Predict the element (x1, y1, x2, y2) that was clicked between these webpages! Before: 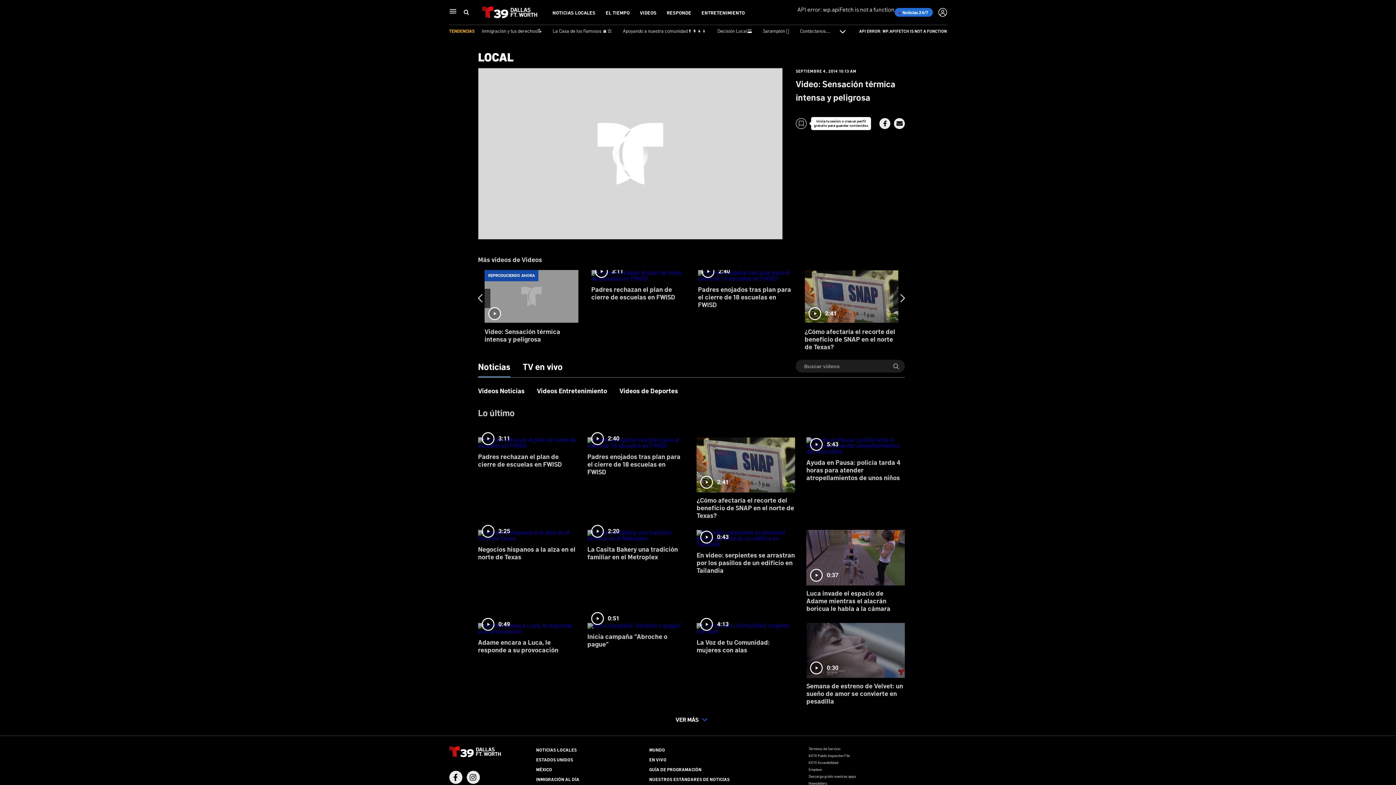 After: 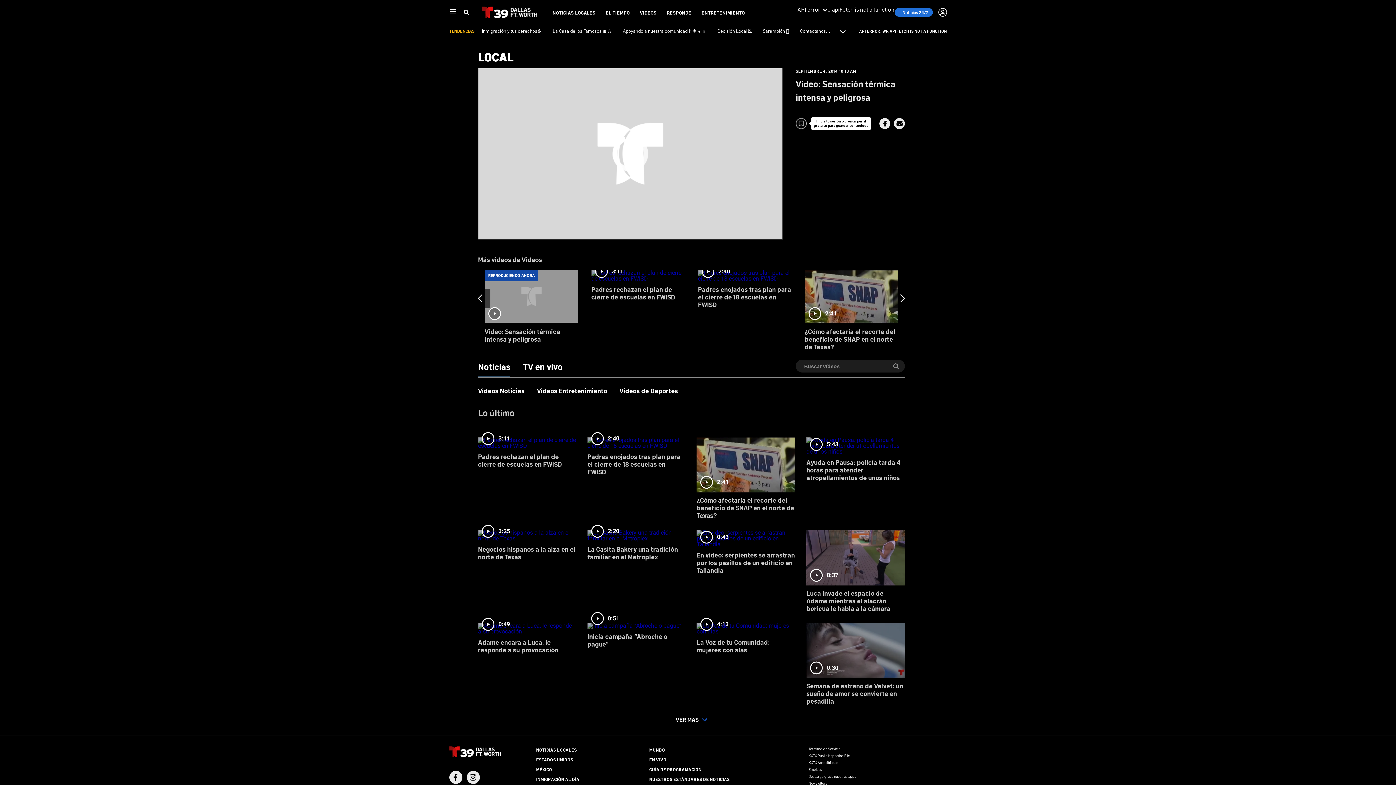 Action: label: Share Button bbox: (894, 118, 905, 129)